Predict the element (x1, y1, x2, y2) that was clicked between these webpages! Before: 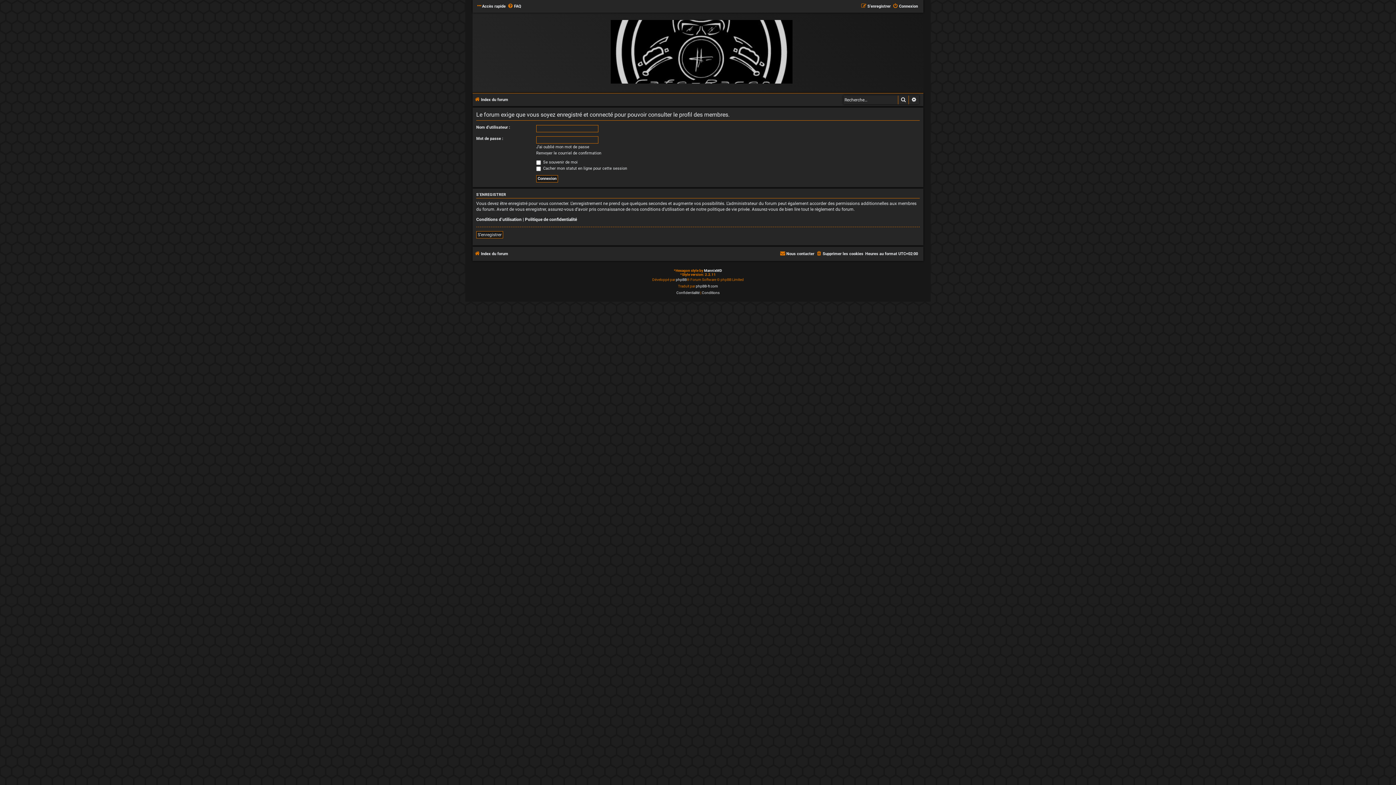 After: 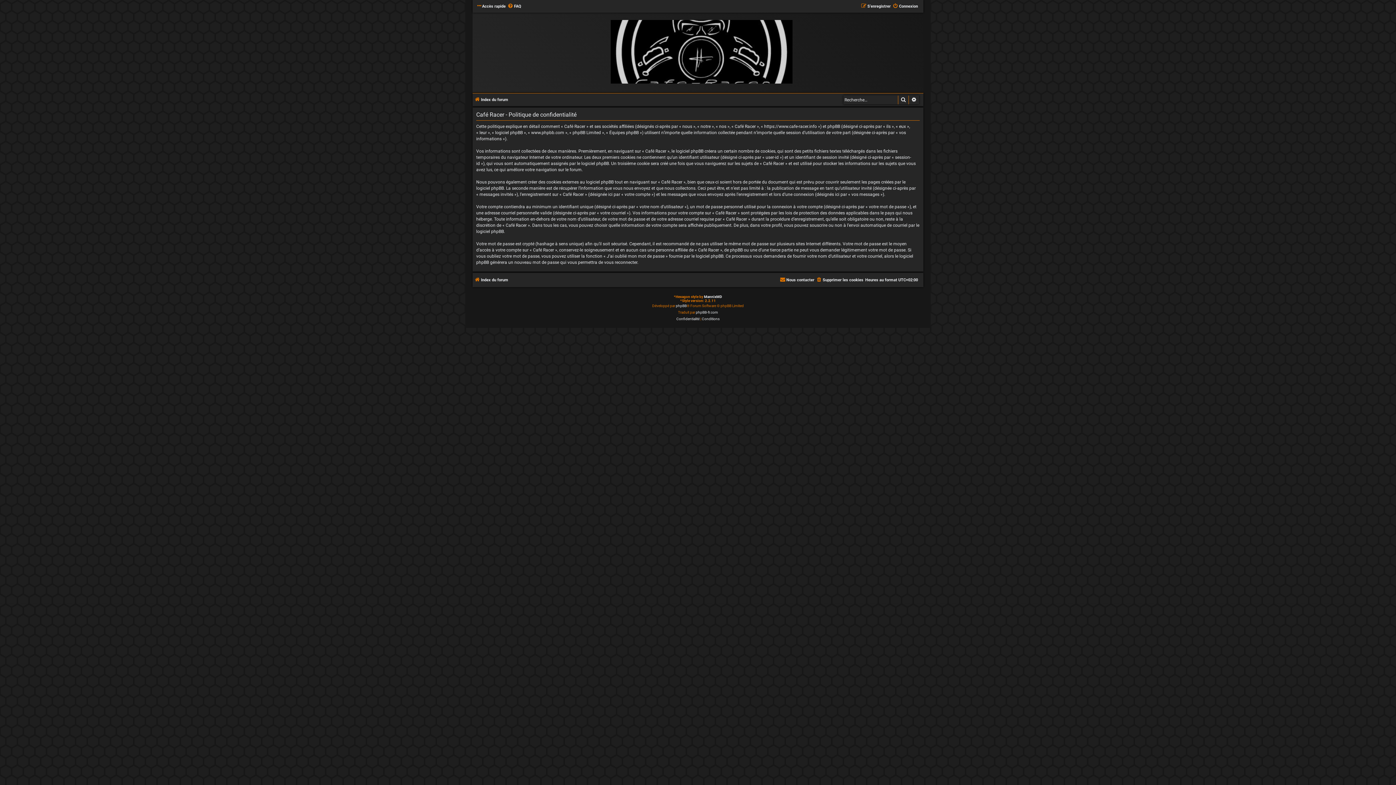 Action: label: Politique de confidentialité bbox: (525, 216, 577, 222)